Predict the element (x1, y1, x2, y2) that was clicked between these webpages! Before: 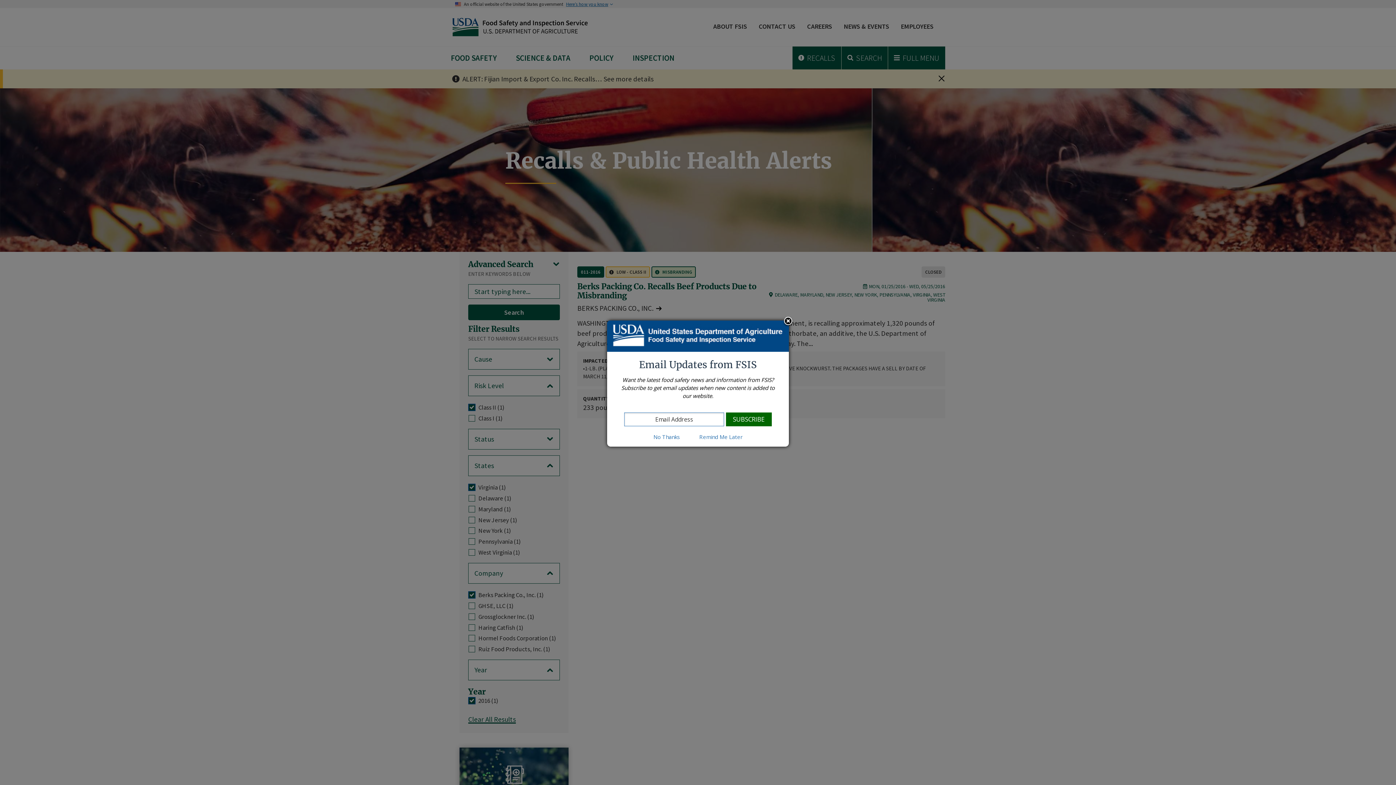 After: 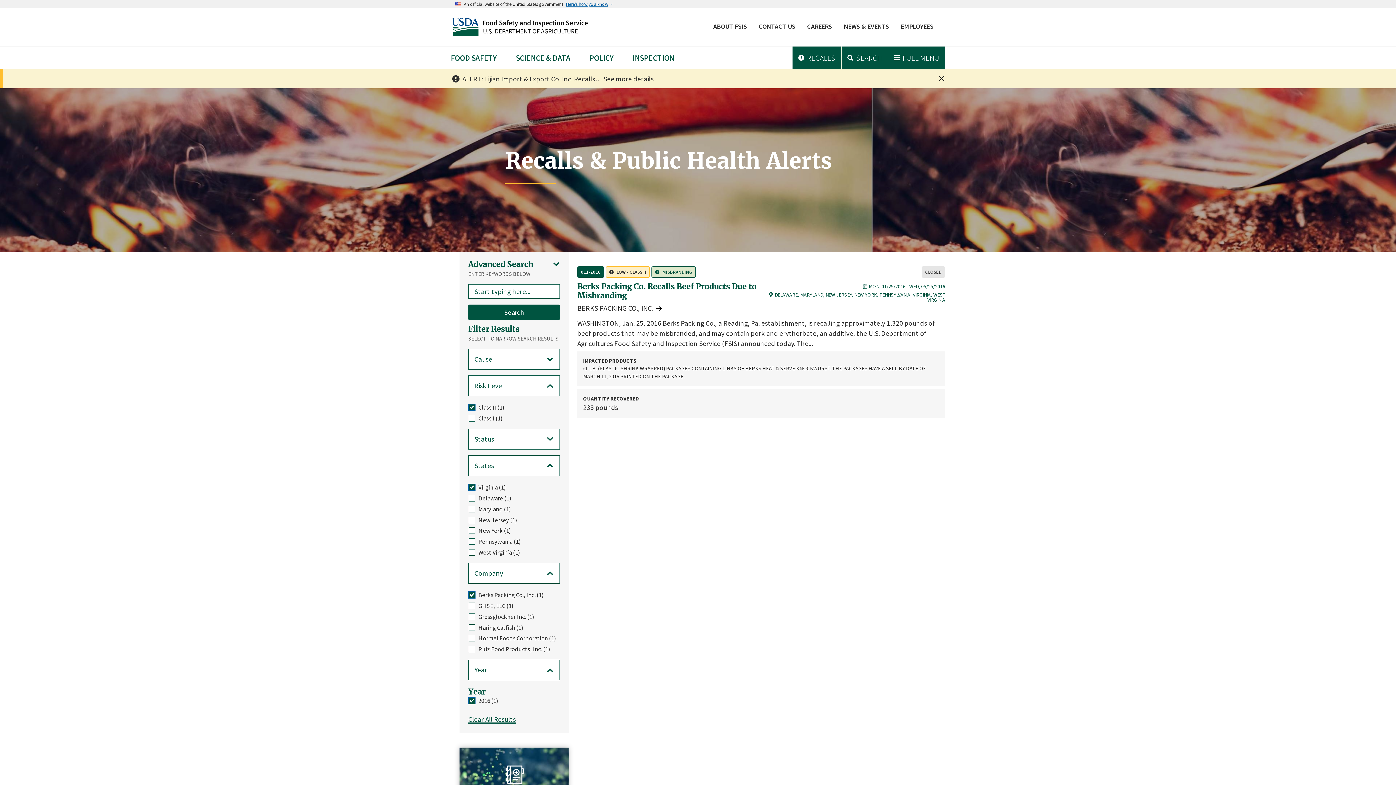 Action: label: No Thanks bbox: (644, 433, 689, 440)